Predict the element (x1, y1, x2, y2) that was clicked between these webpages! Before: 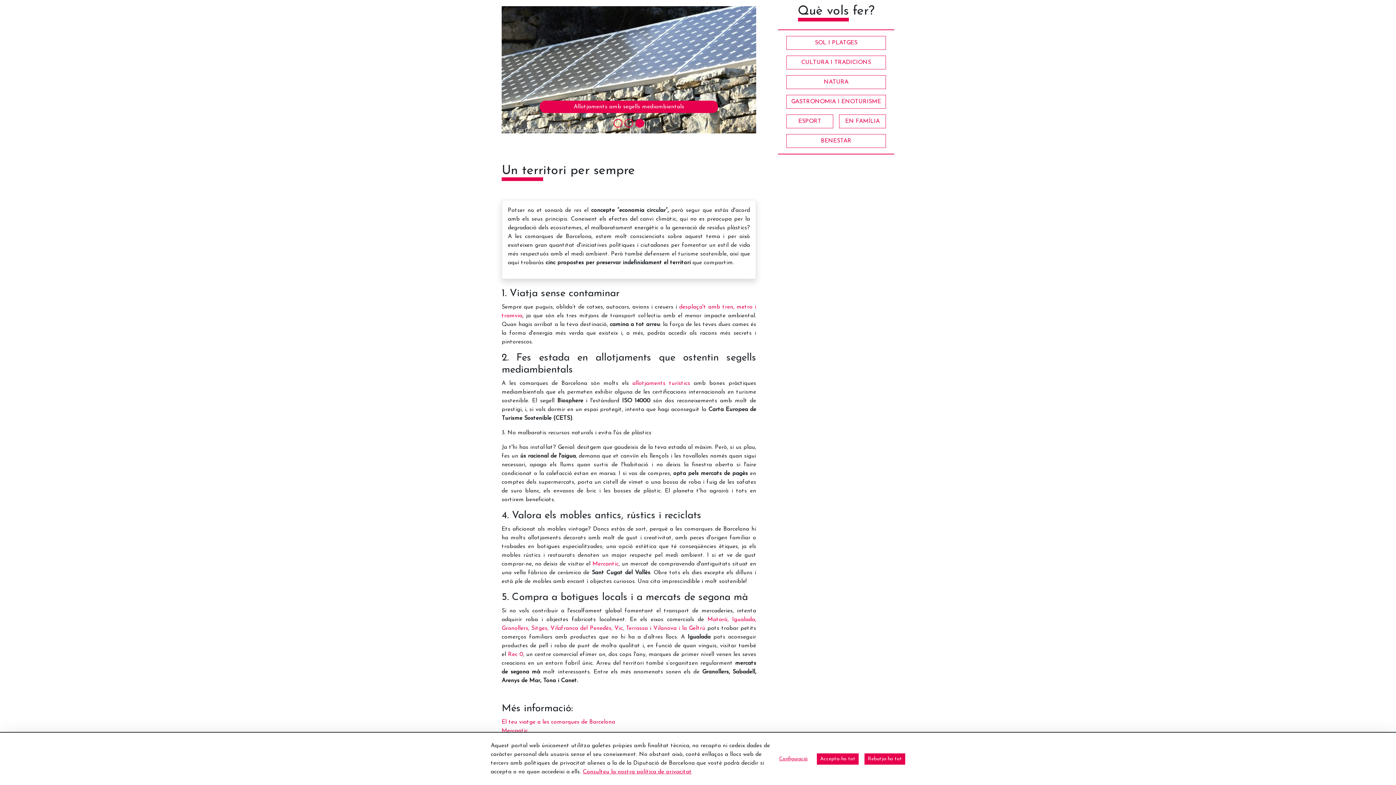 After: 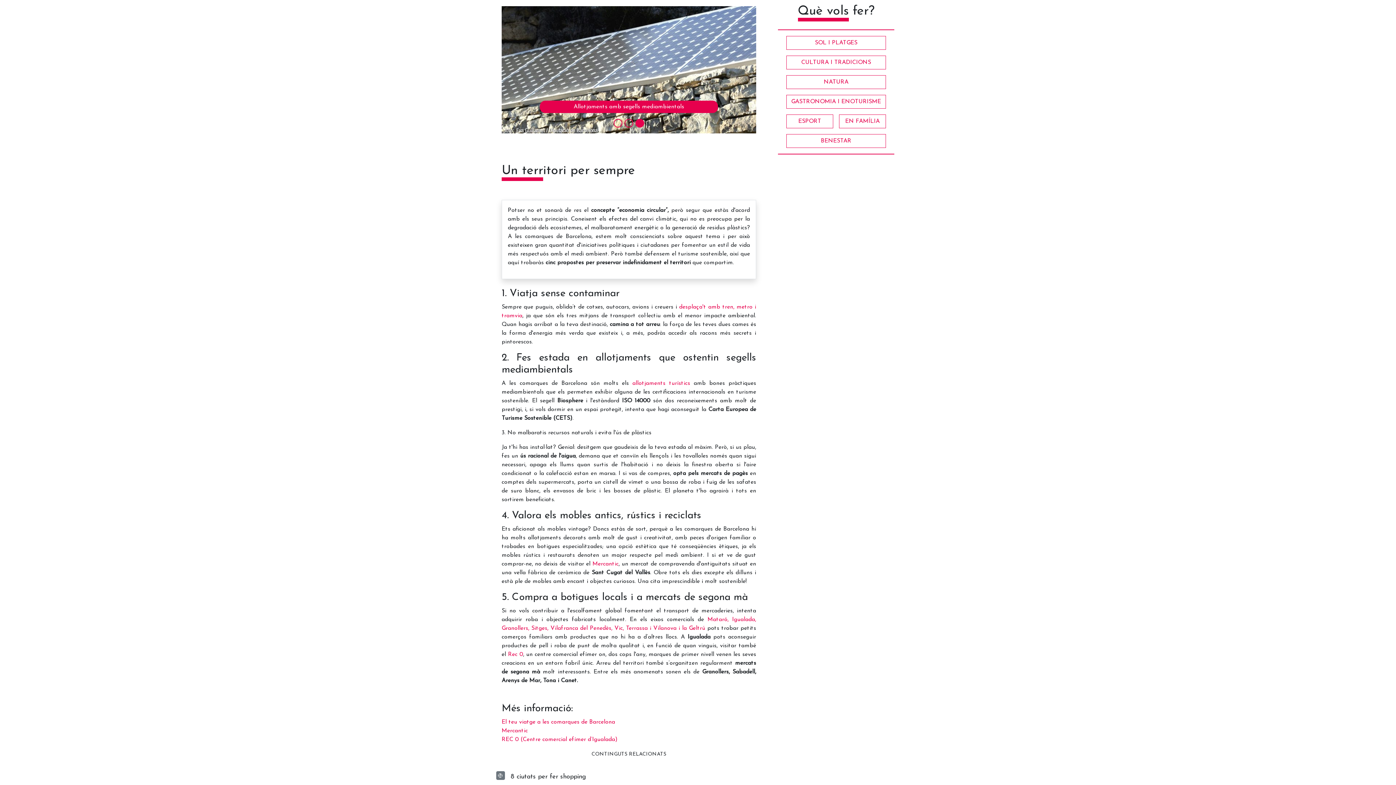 Action: bbox: (817, 753, 858, 764) label: Accepta-ho tot